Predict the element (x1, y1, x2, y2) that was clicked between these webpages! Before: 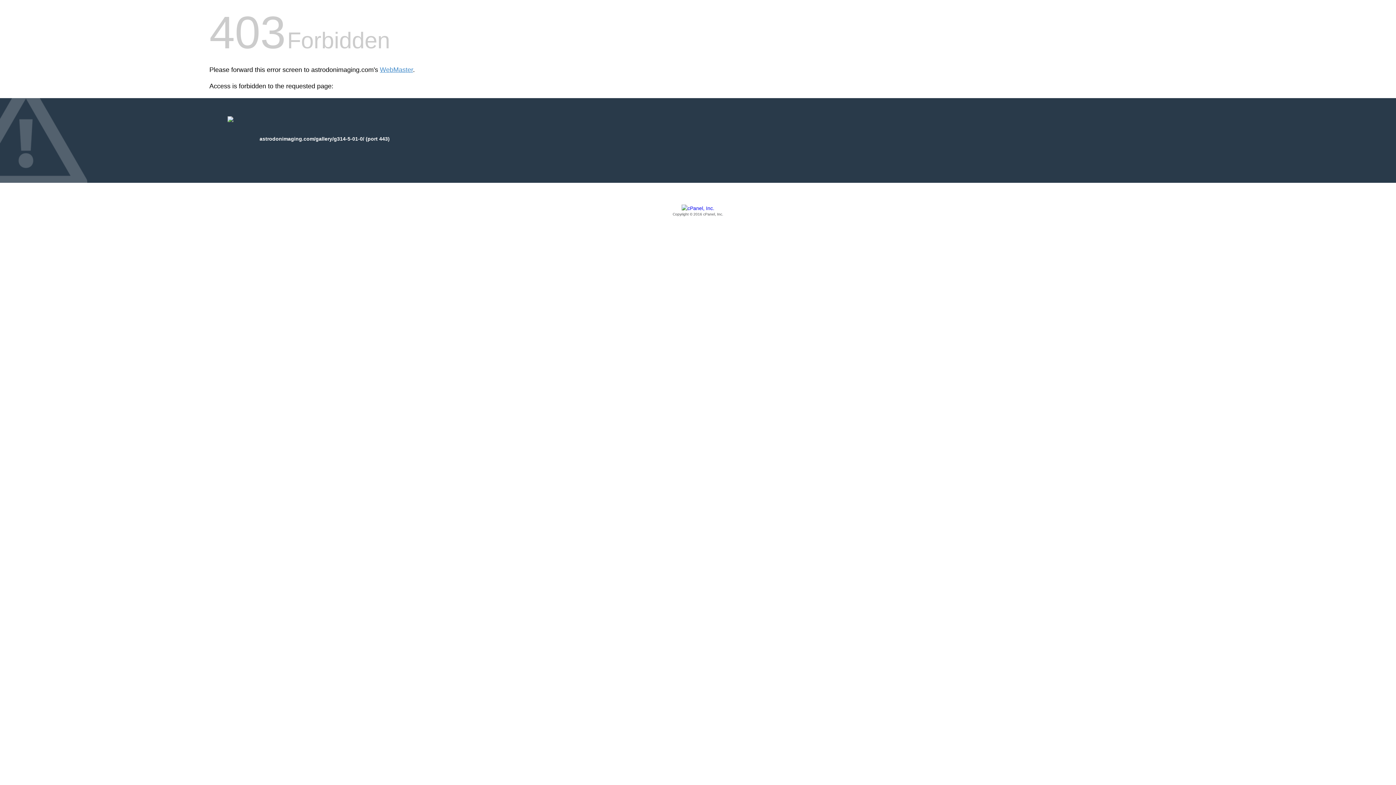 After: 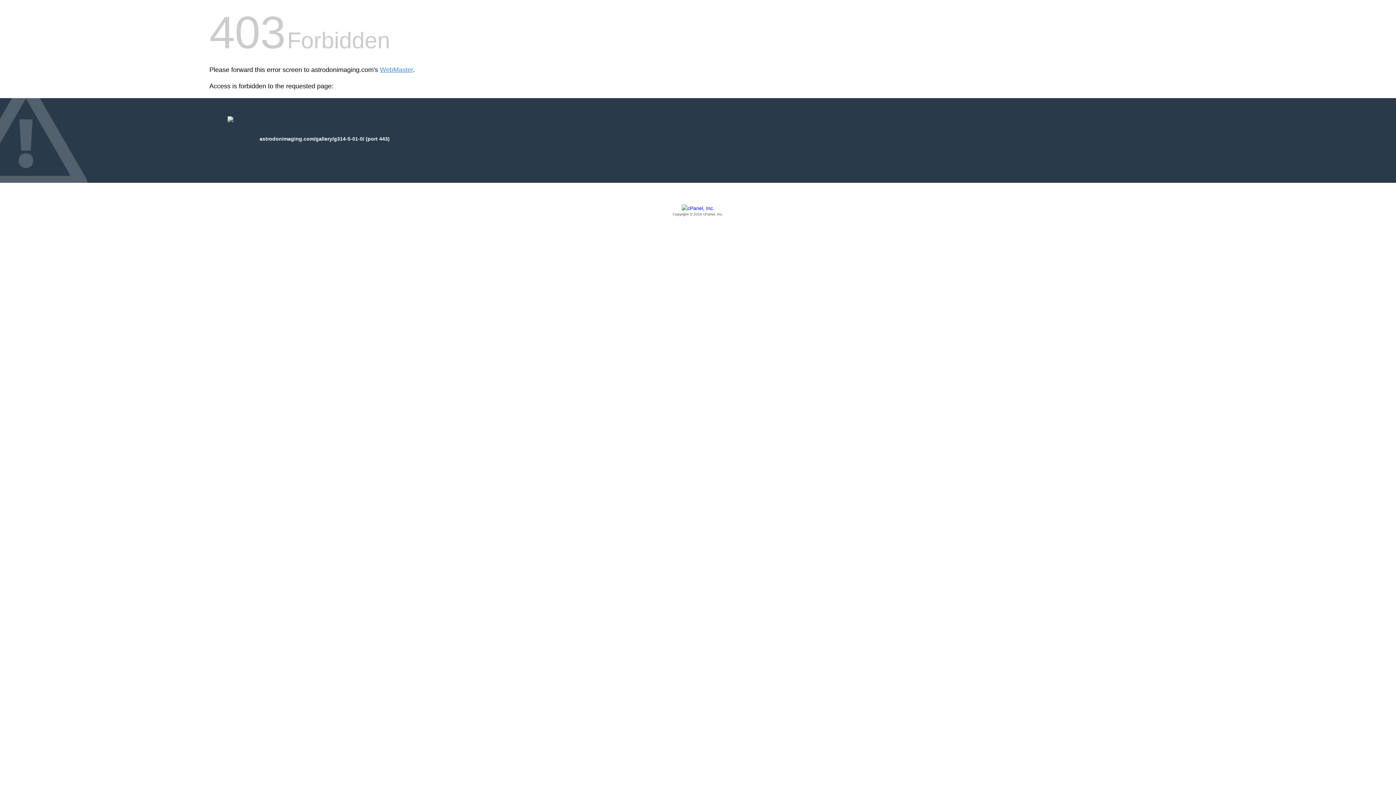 Action: label: Copyright © 2016 cPanel, Inc. bbox: (209, 205, 1186, 217)